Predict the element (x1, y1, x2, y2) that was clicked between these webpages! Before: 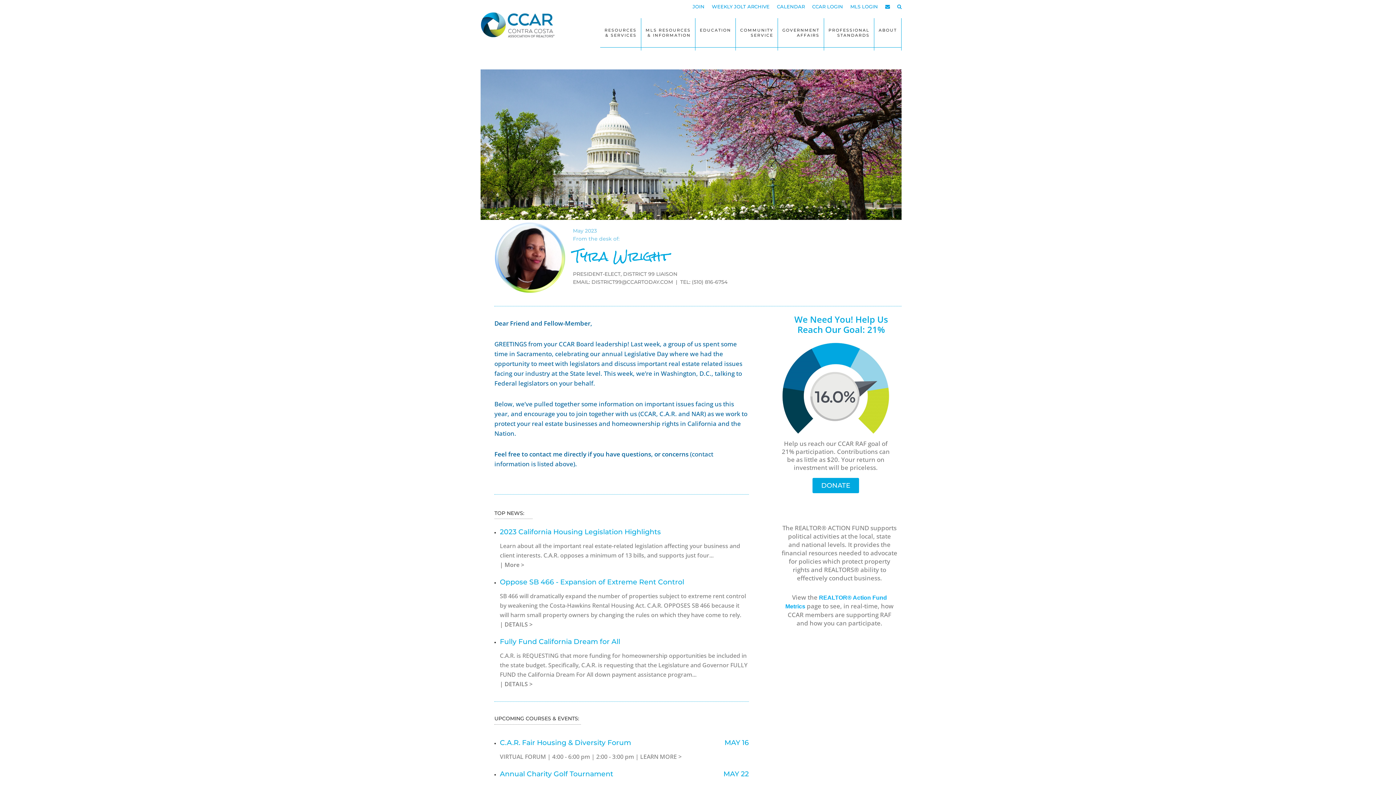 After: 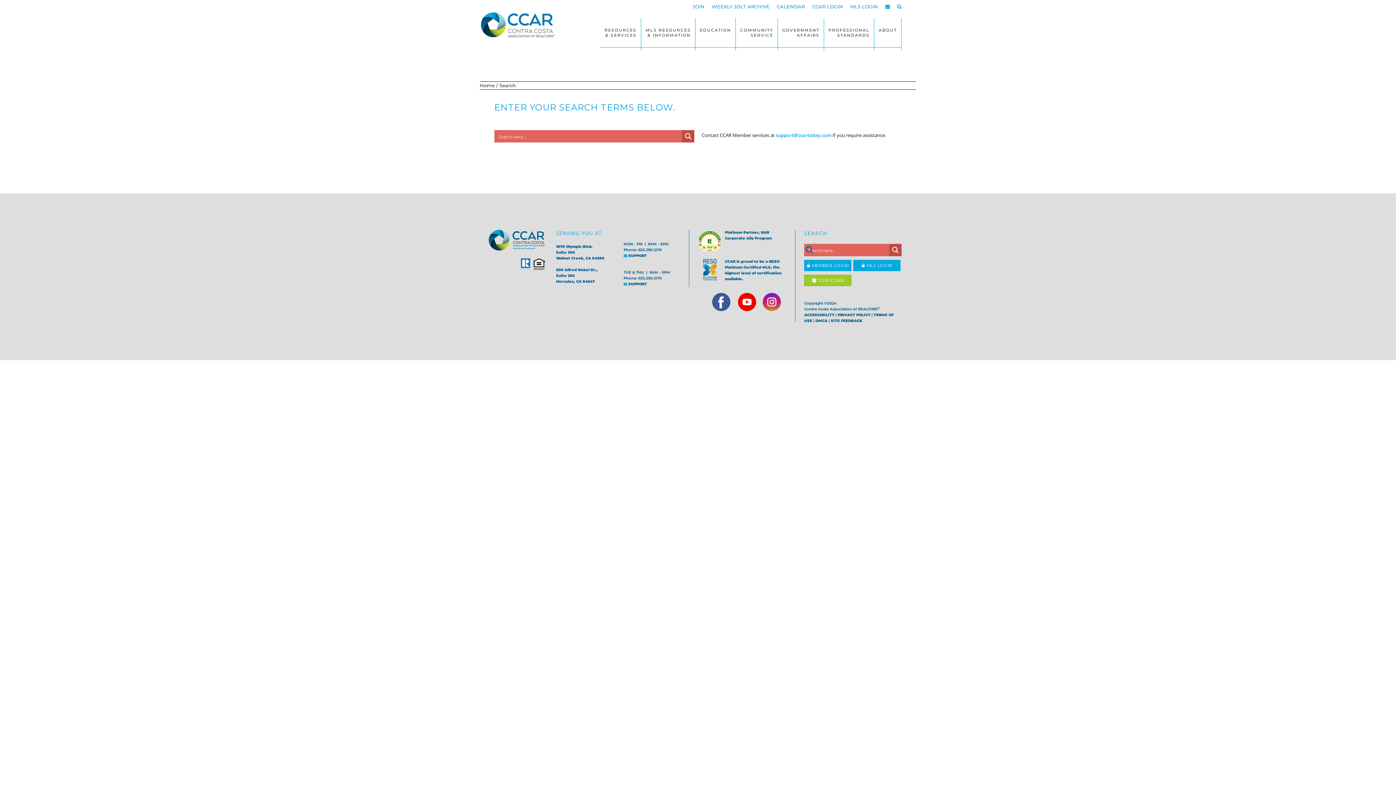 Action: bbox: (897, 3, 901, 9)